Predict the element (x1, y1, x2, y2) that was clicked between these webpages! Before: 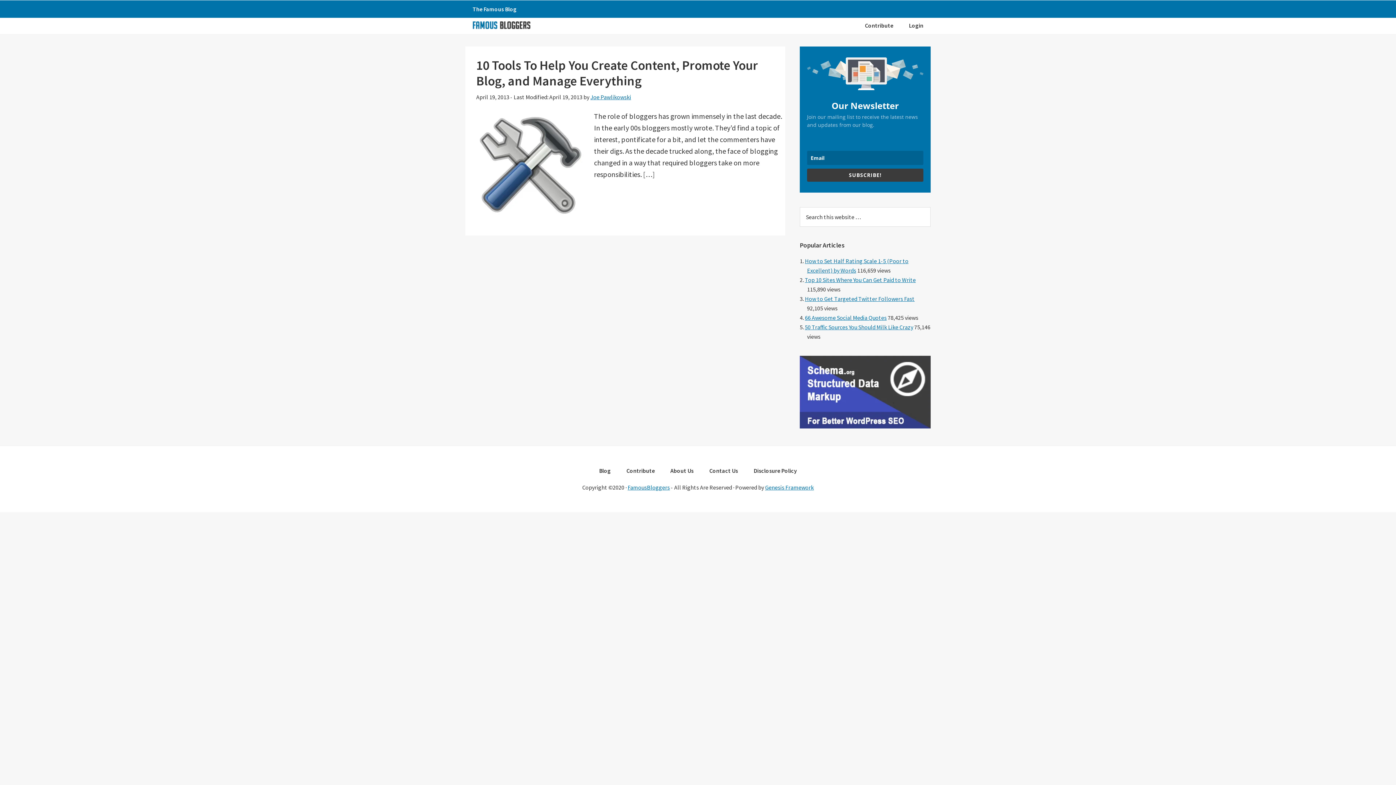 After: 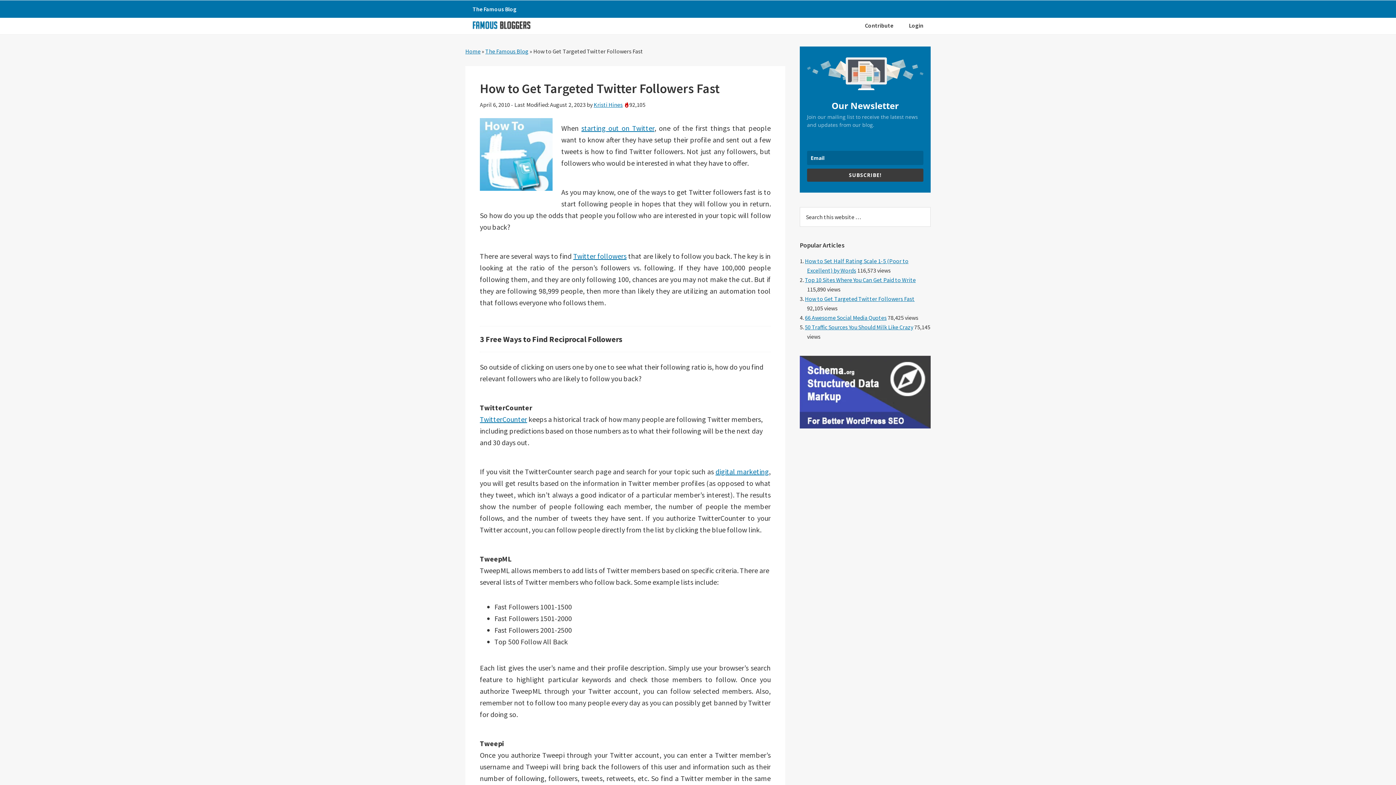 Action: bbox: (805, 295, 914, 302) label: How to Get Targeted Twitter Followers Fast